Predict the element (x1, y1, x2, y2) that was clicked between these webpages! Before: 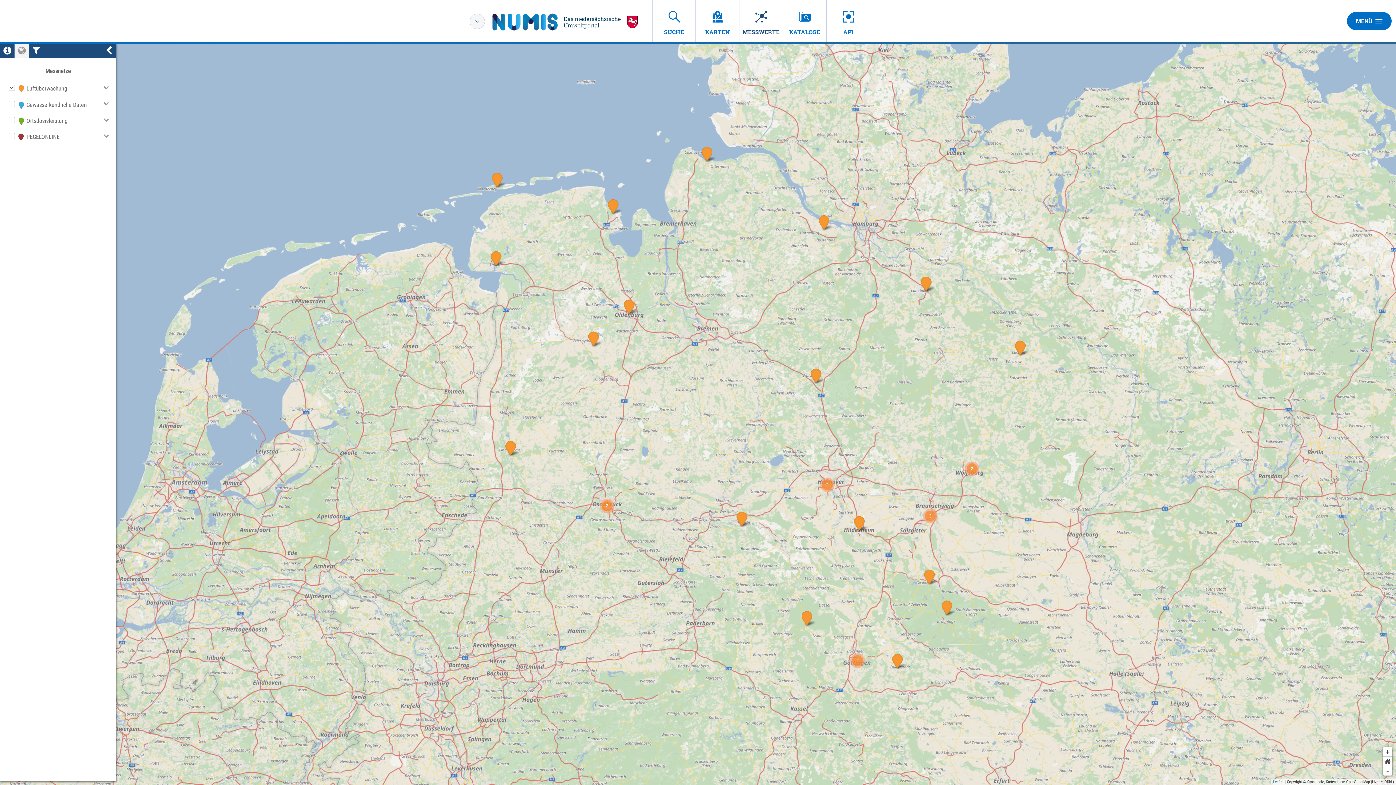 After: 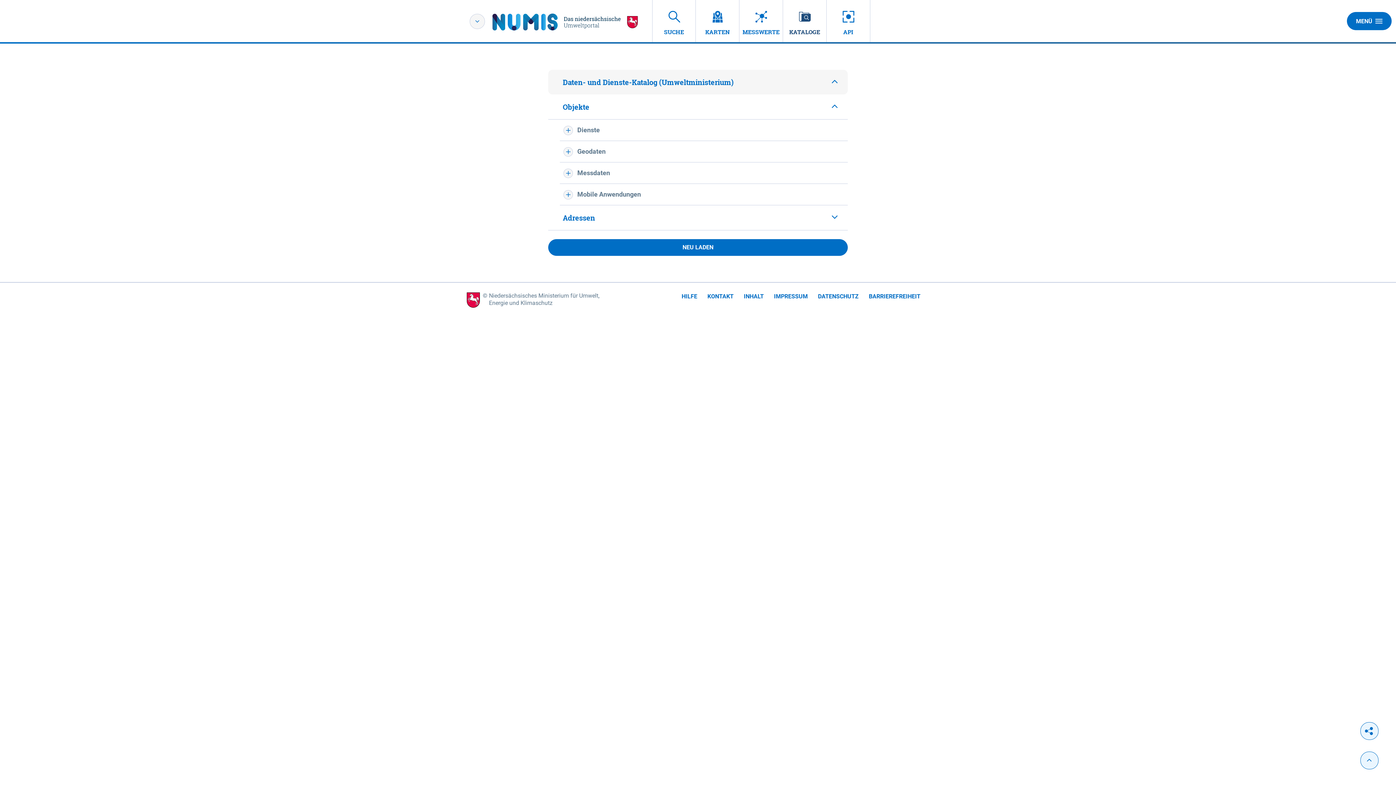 Action: label: KATALOGE bbox: (783, 0, 826, 42)